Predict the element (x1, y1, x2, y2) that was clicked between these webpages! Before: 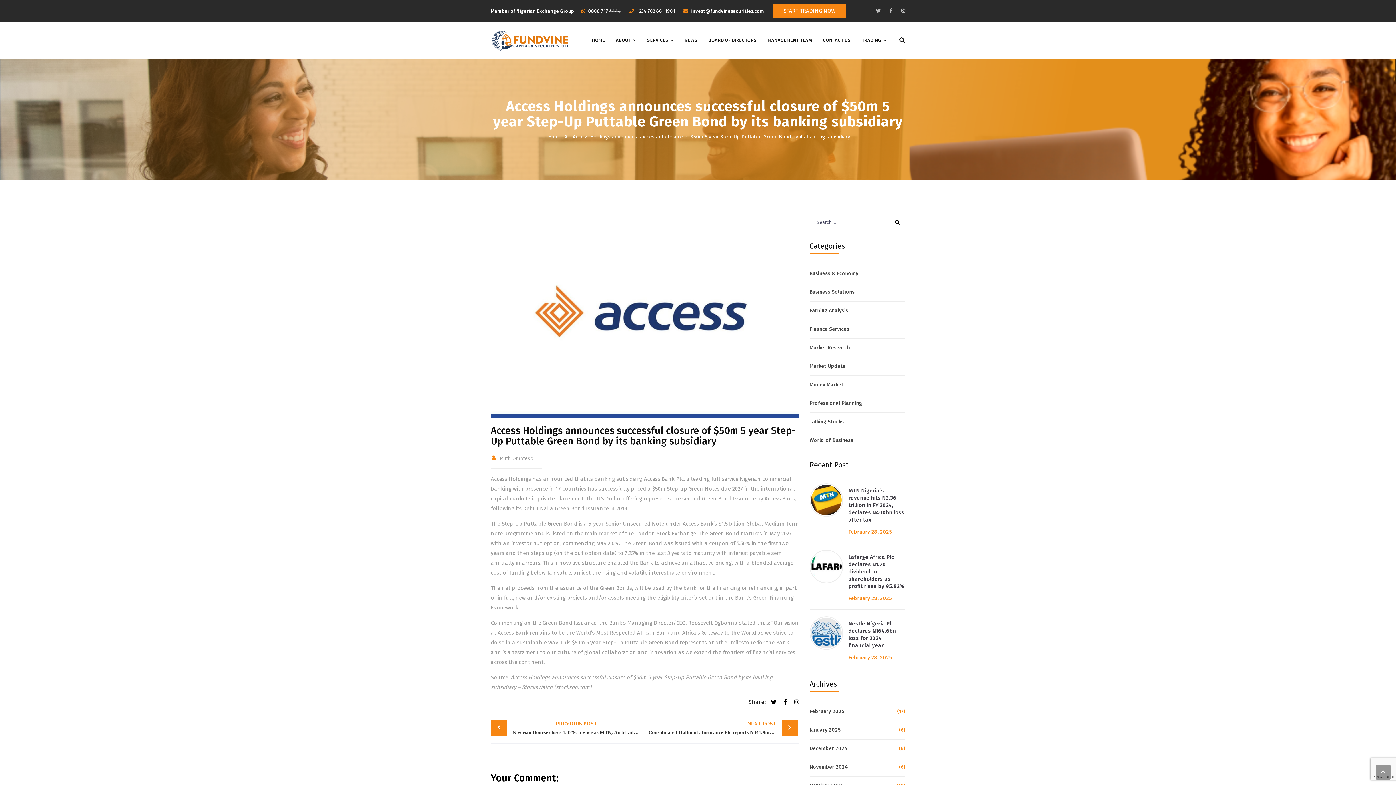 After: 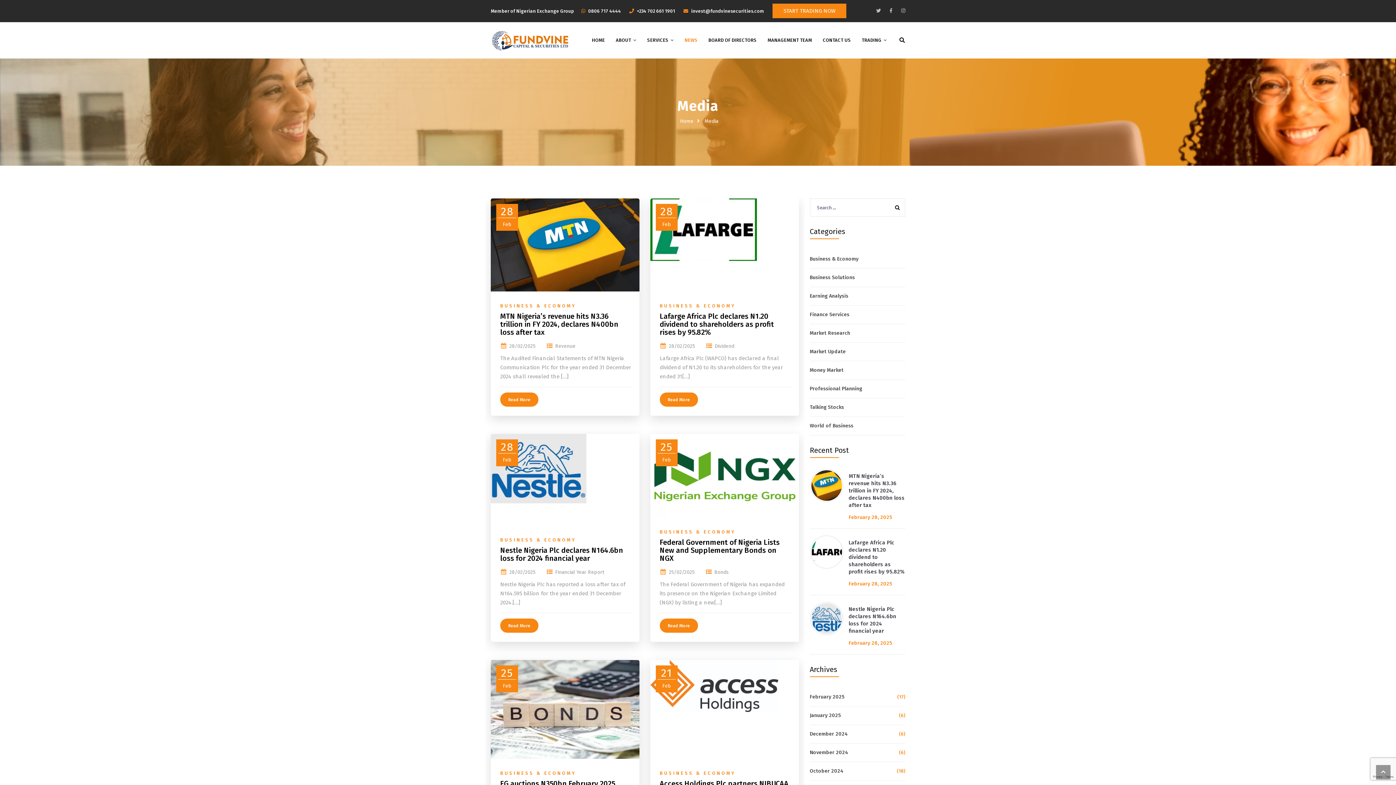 Action: bbox: (679, 22, 703, 58) label: NEWS